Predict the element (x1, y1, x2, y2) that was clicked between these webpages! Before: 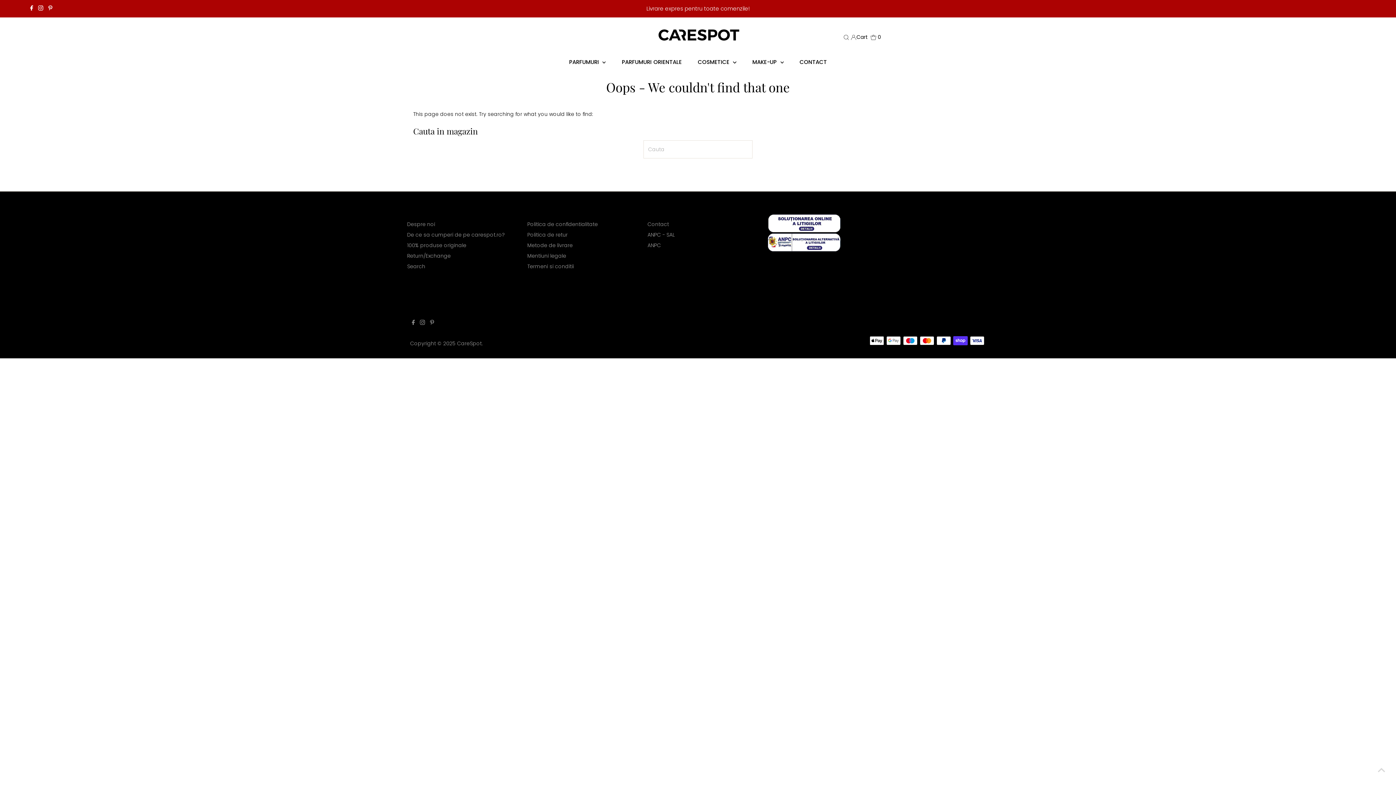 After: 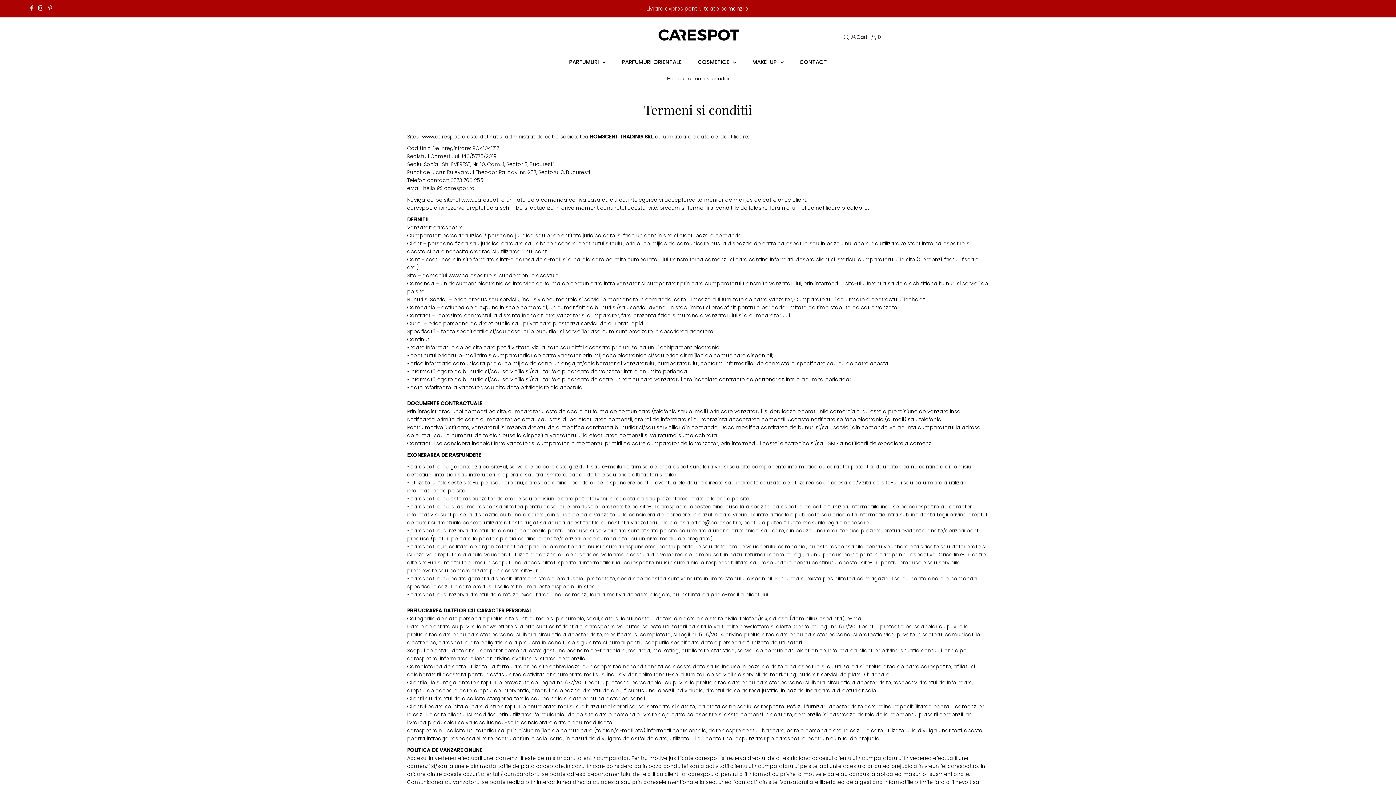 Action: label: Termeni si conditii bbox: (527, 262, 574, 270)